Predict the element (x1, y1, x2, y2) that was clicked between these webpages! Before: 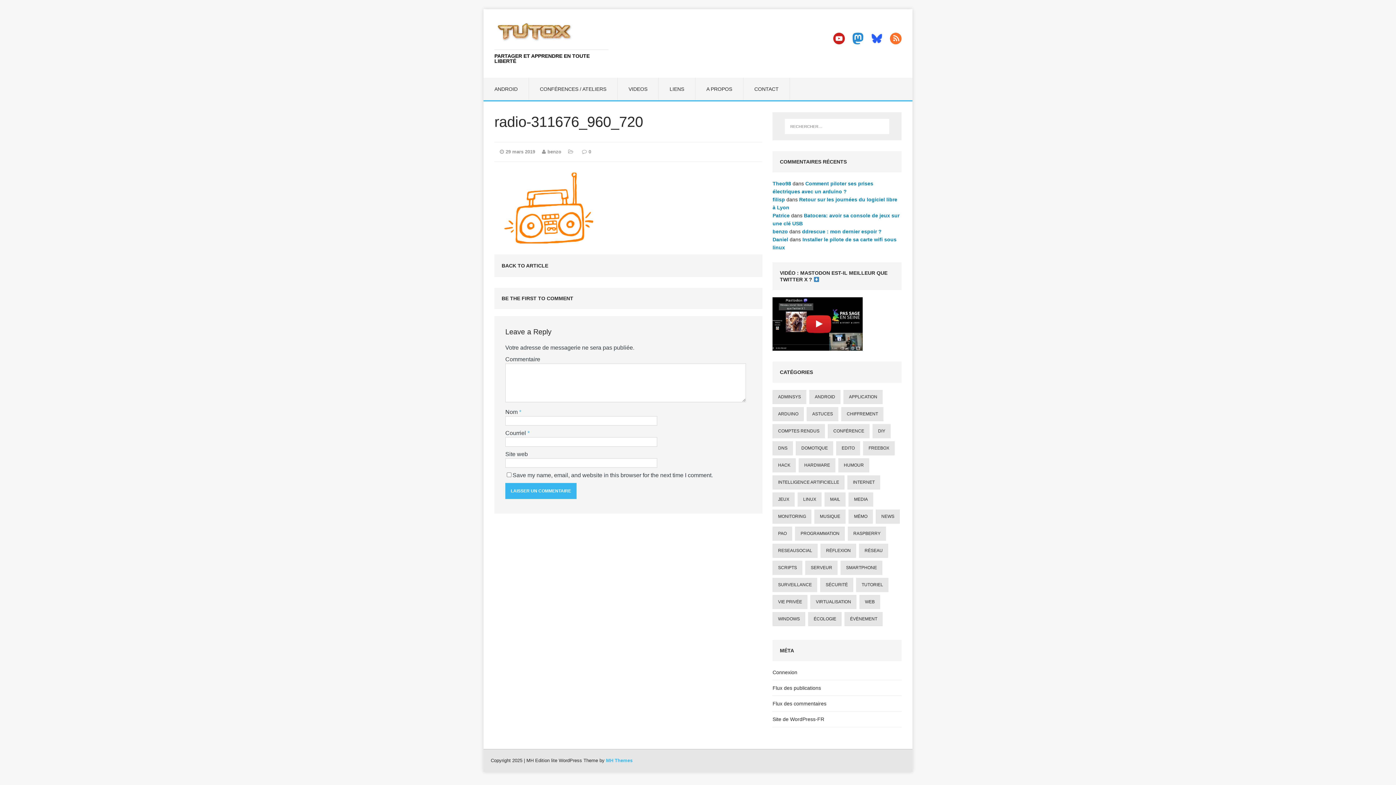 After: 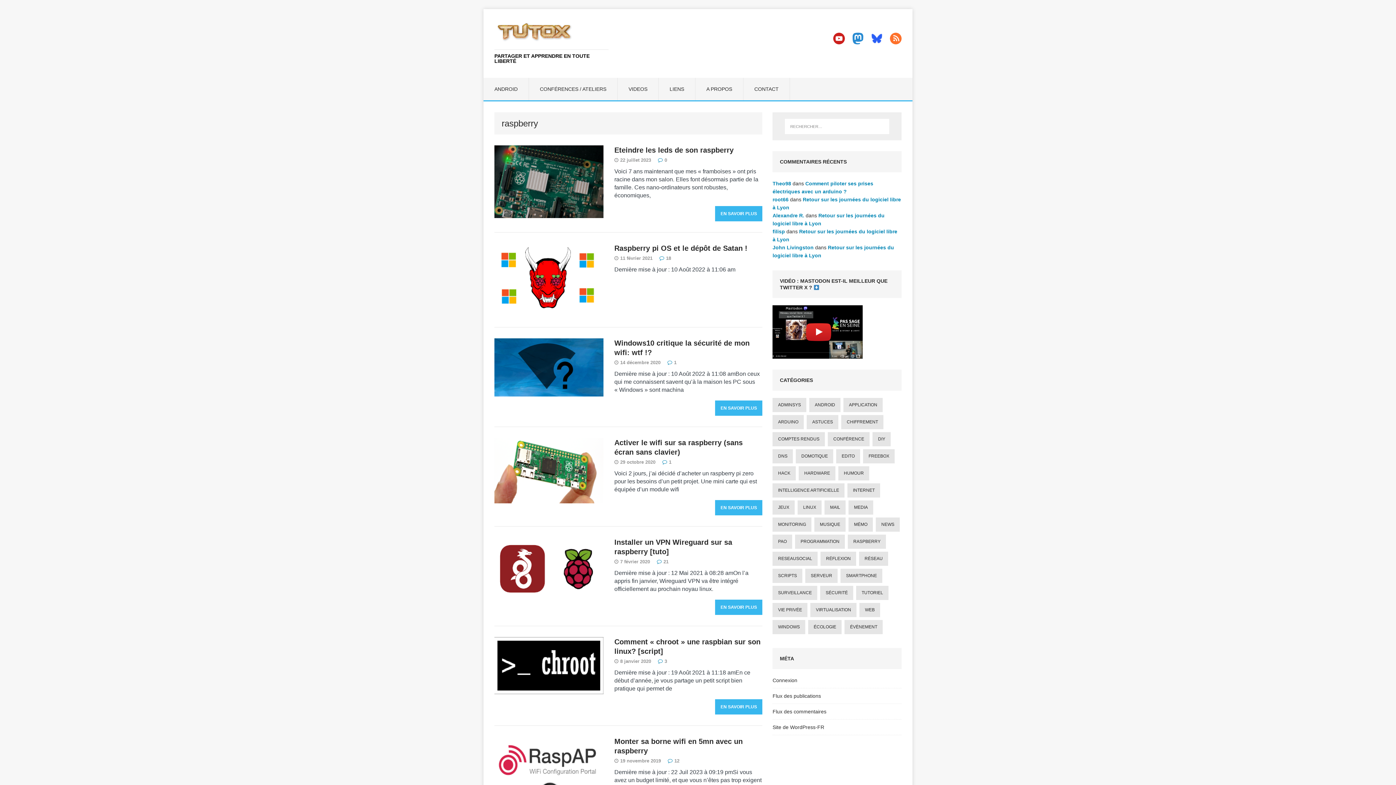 Action: label: raspberry (25 éléments) bbox: (848, 526, 886, 540)